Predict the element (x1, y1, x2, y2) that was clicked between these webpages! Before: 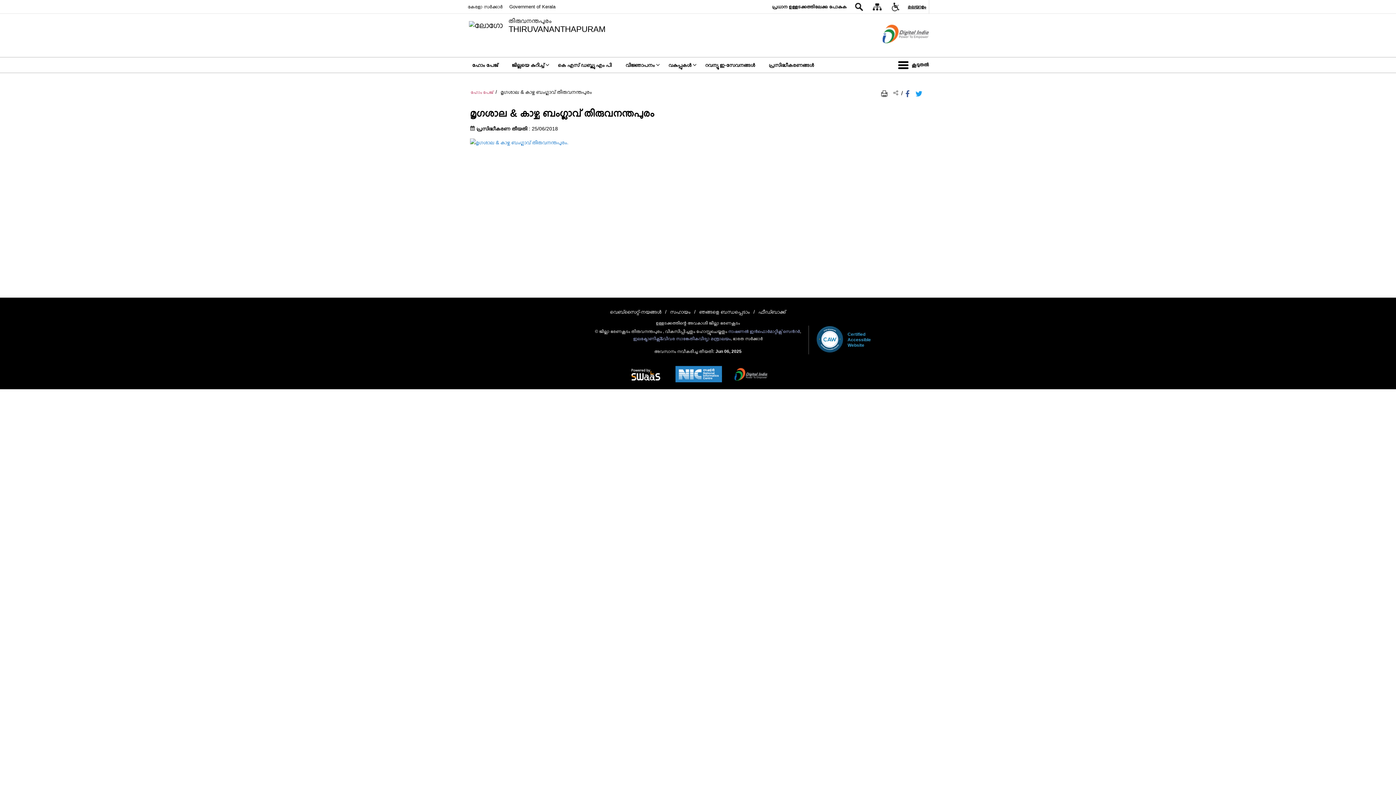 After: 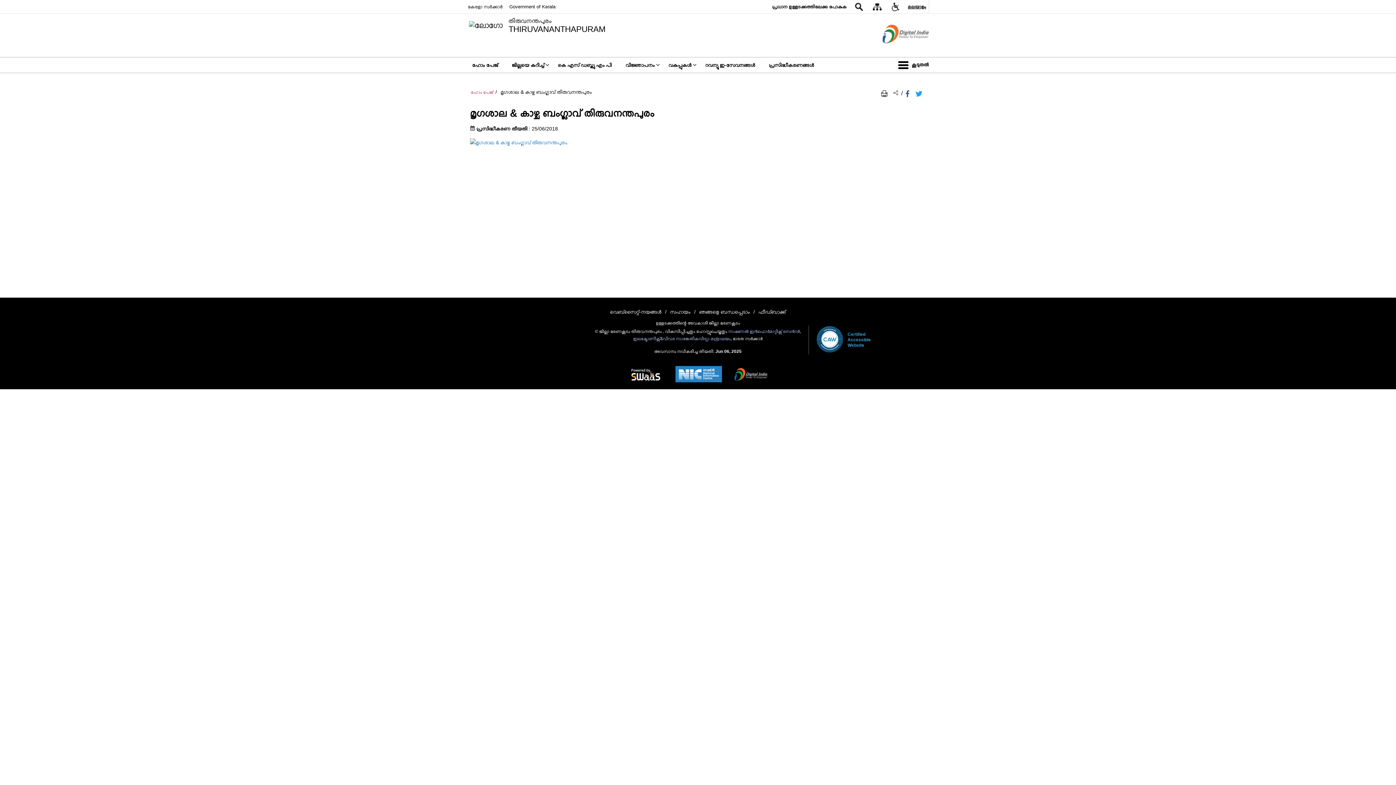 Action: bbox: (915, 90, 924, 95) label: Twitter that opens in a new window